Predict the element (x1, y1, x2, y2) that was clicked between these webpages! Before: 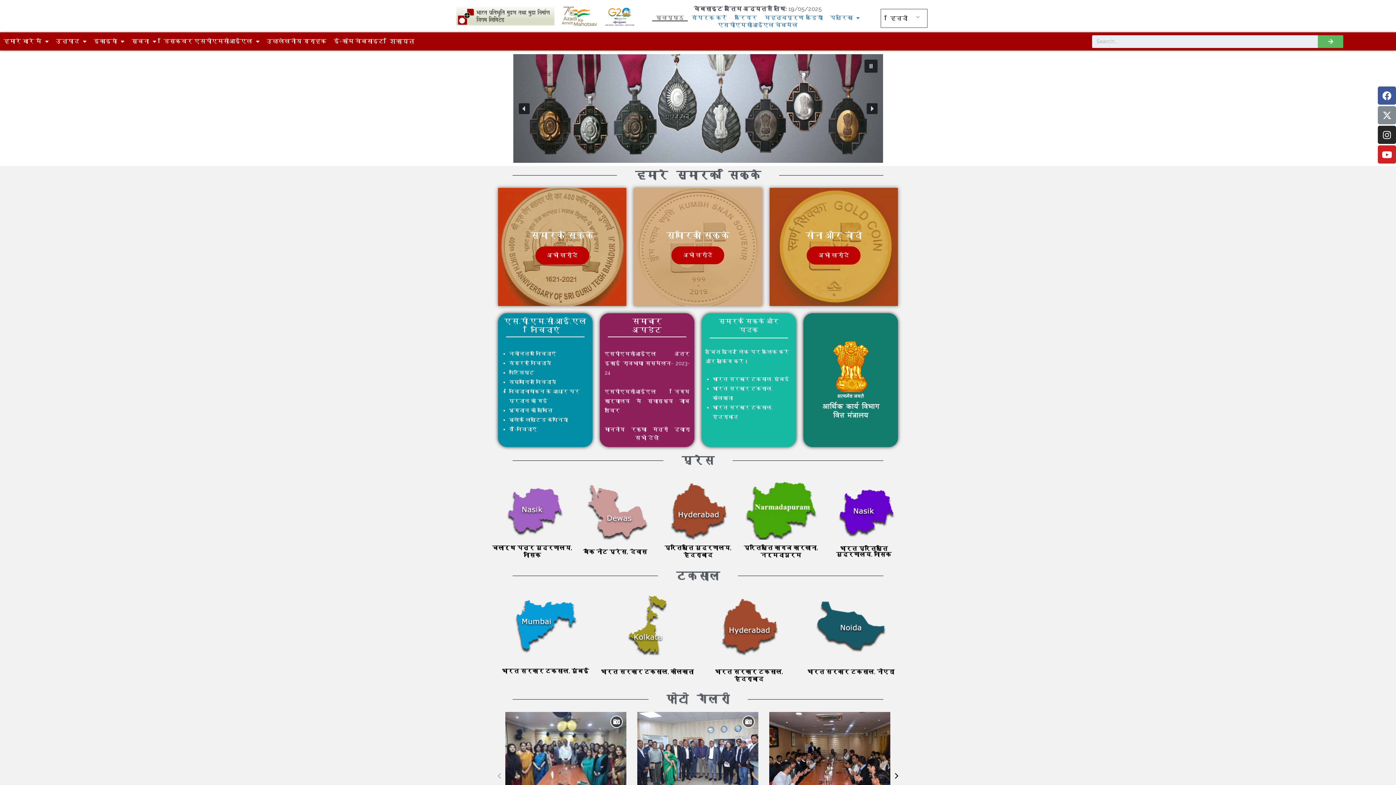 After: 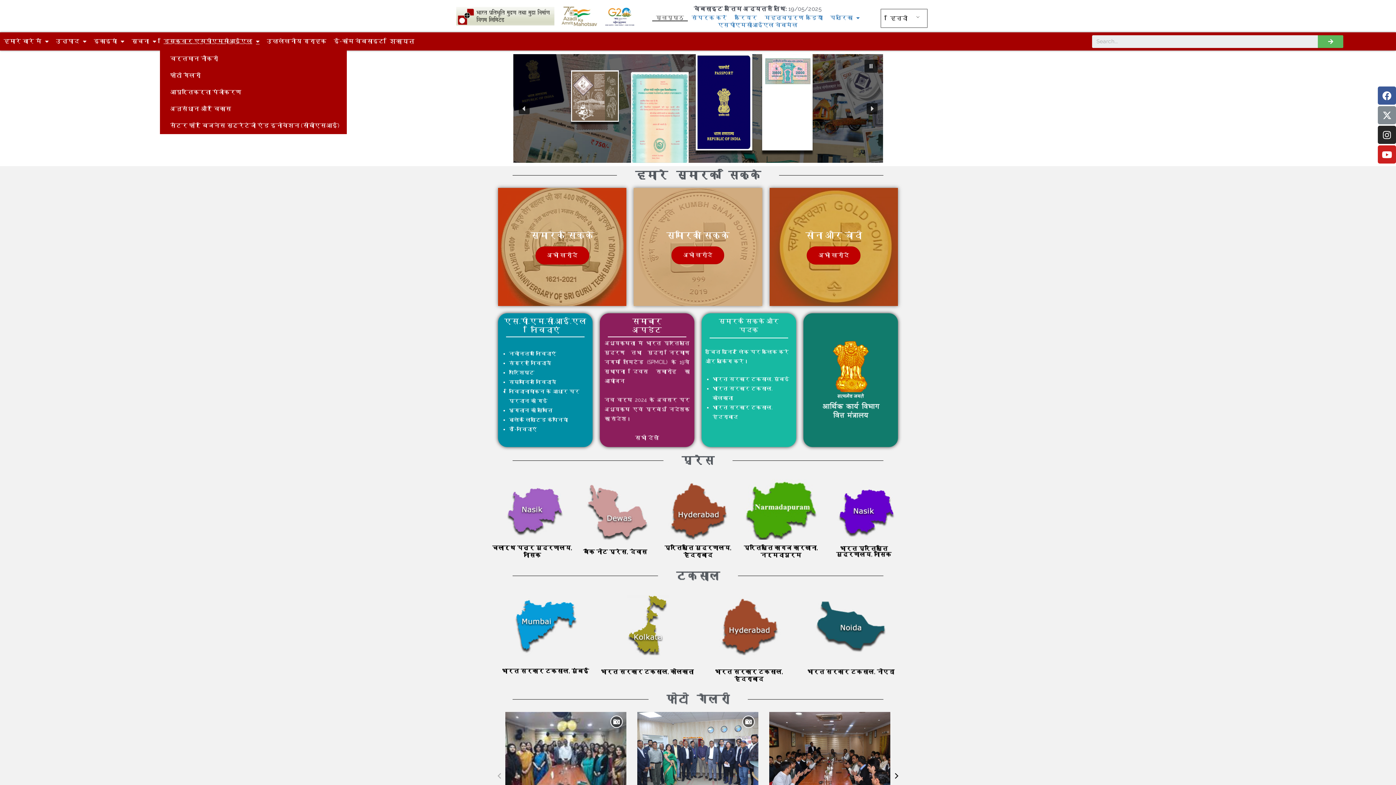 Action: bbox: (160, 32, 263, 50) label: डिस्कवर एसपीएमसीआईएल